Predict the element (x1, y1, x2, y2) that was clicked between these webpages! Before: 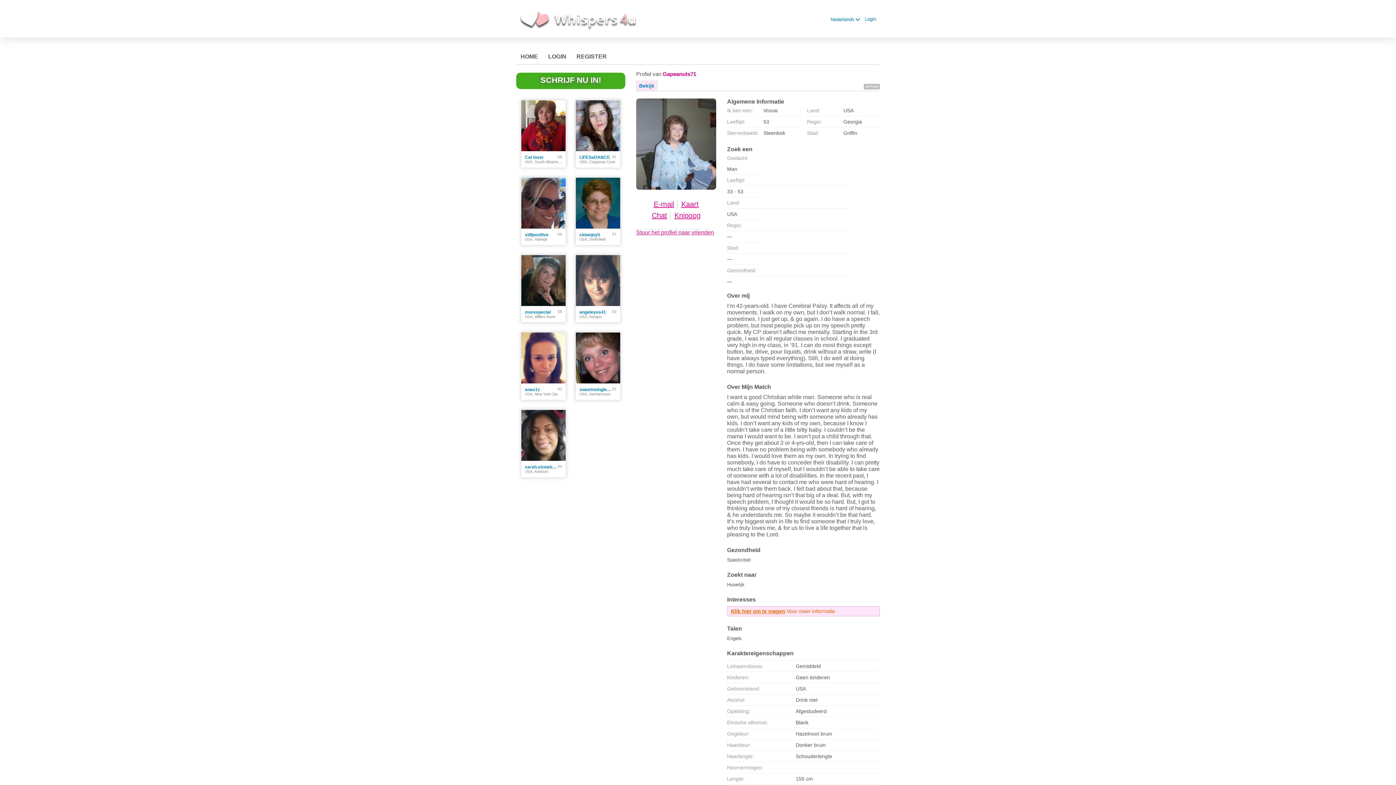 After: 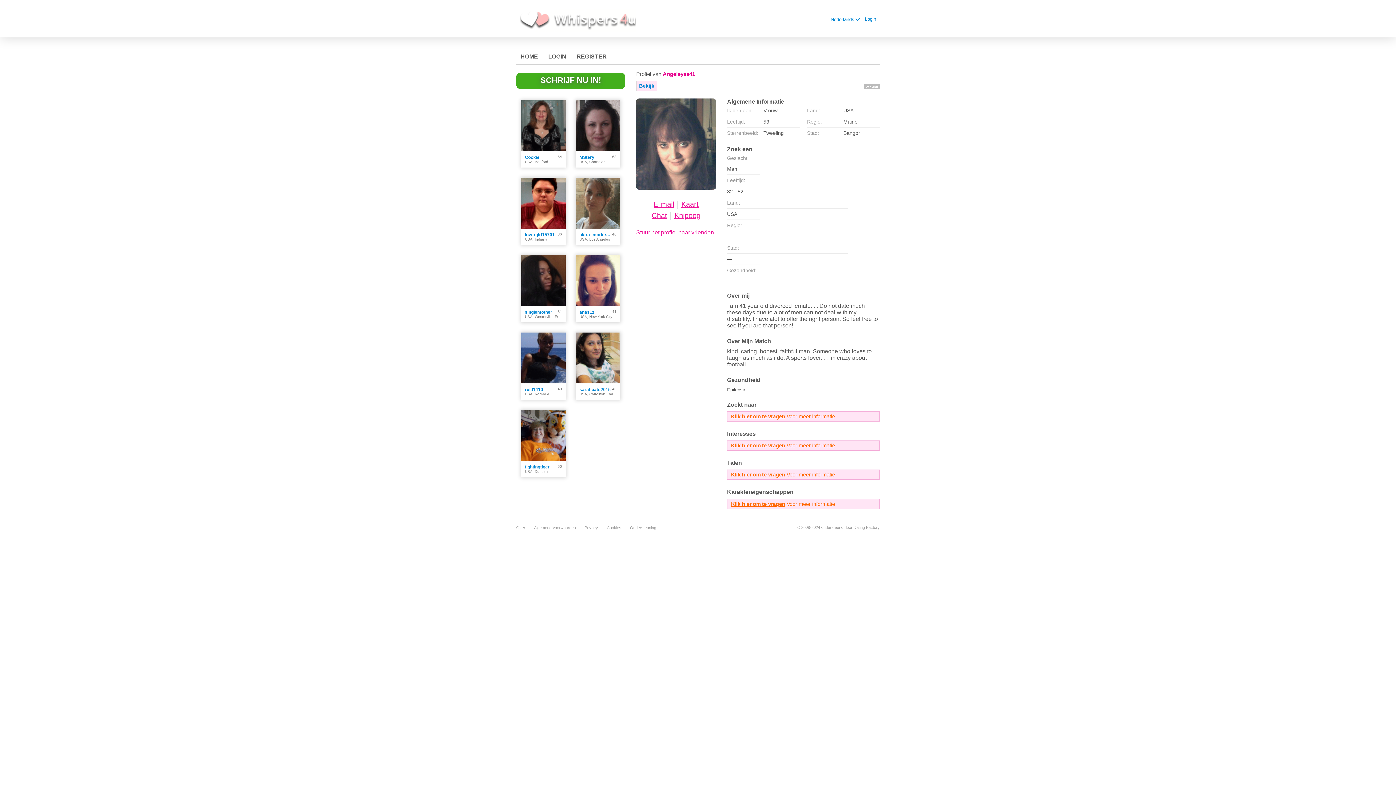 Action: label: angeleyes41 bbox: (579, 309, 612, 314)